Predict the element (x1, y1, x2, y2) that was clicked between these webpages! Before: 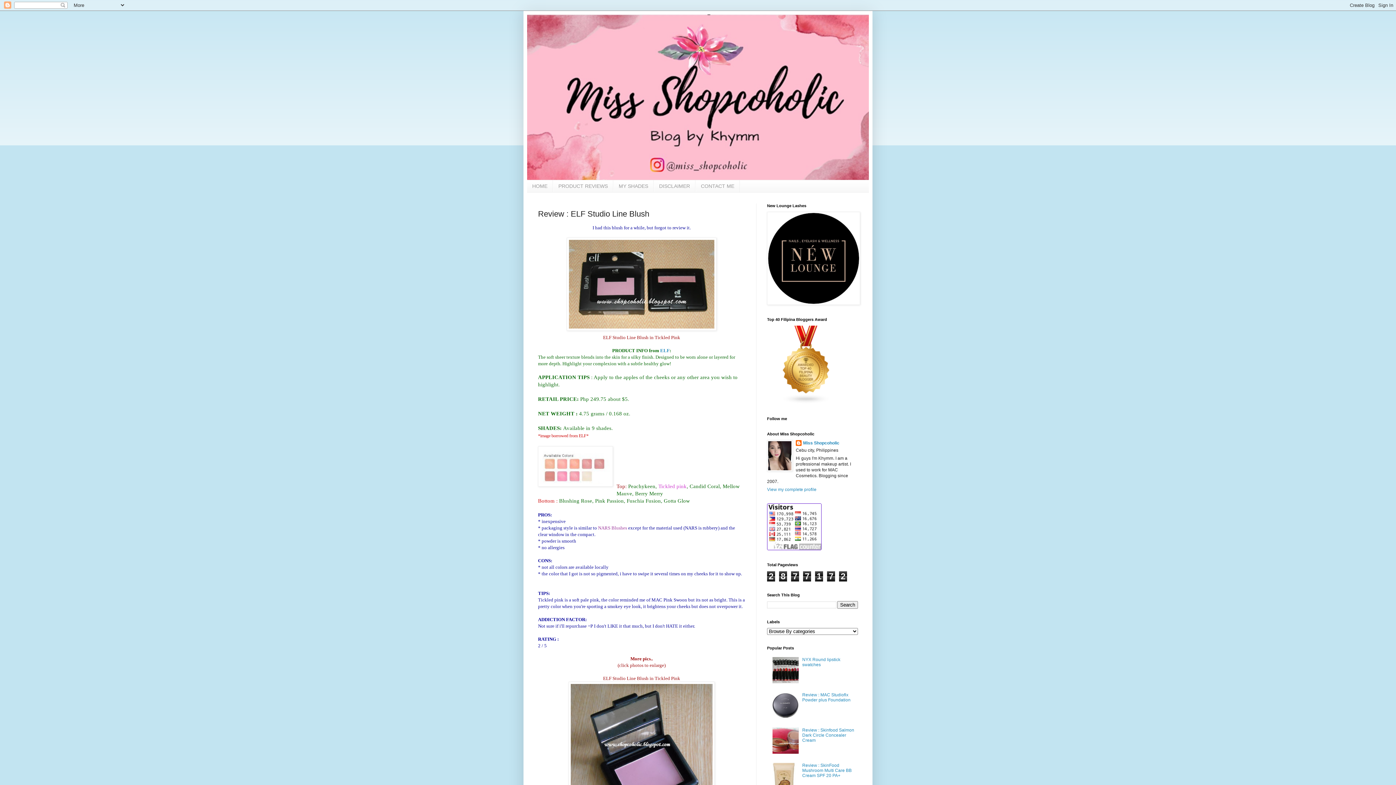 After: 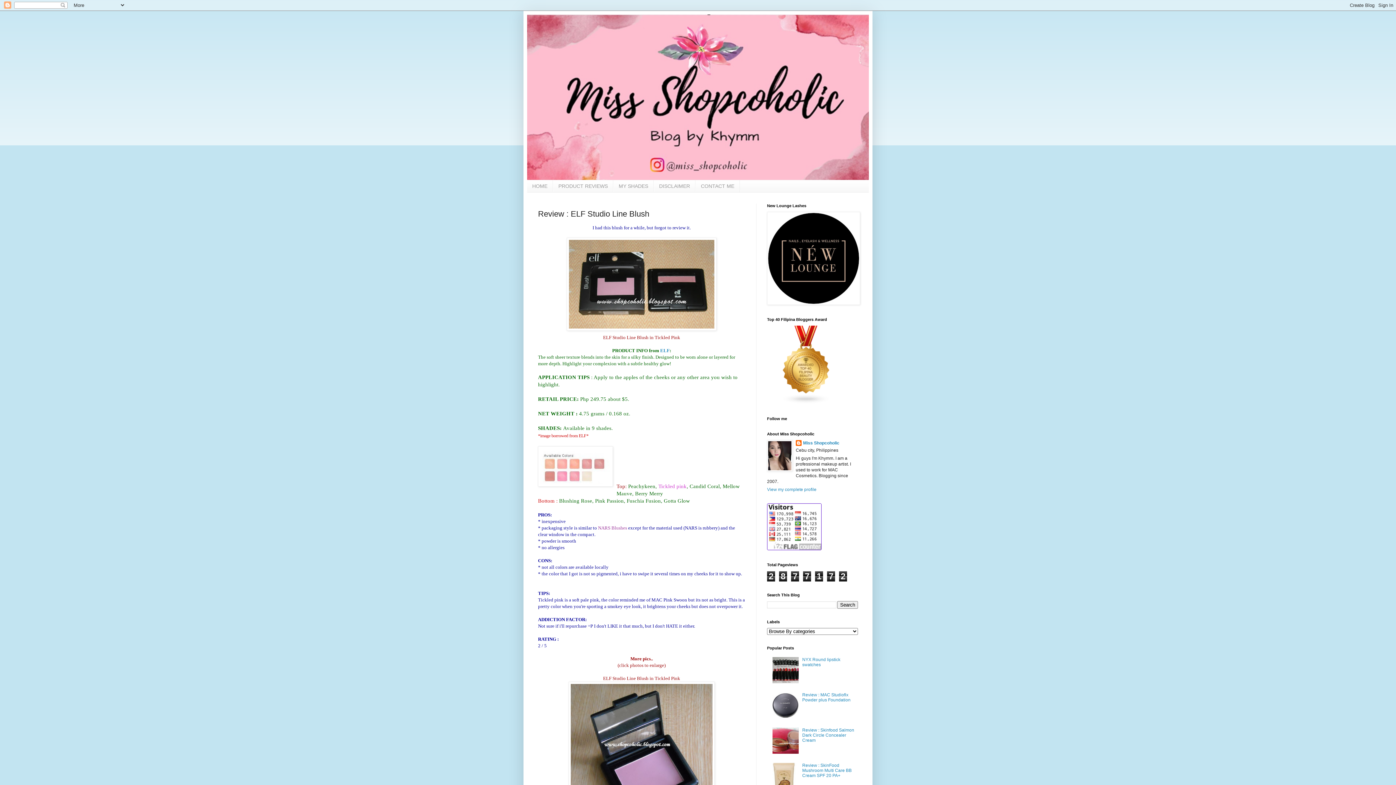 Action: bbox: (772, 714, 800, 719)